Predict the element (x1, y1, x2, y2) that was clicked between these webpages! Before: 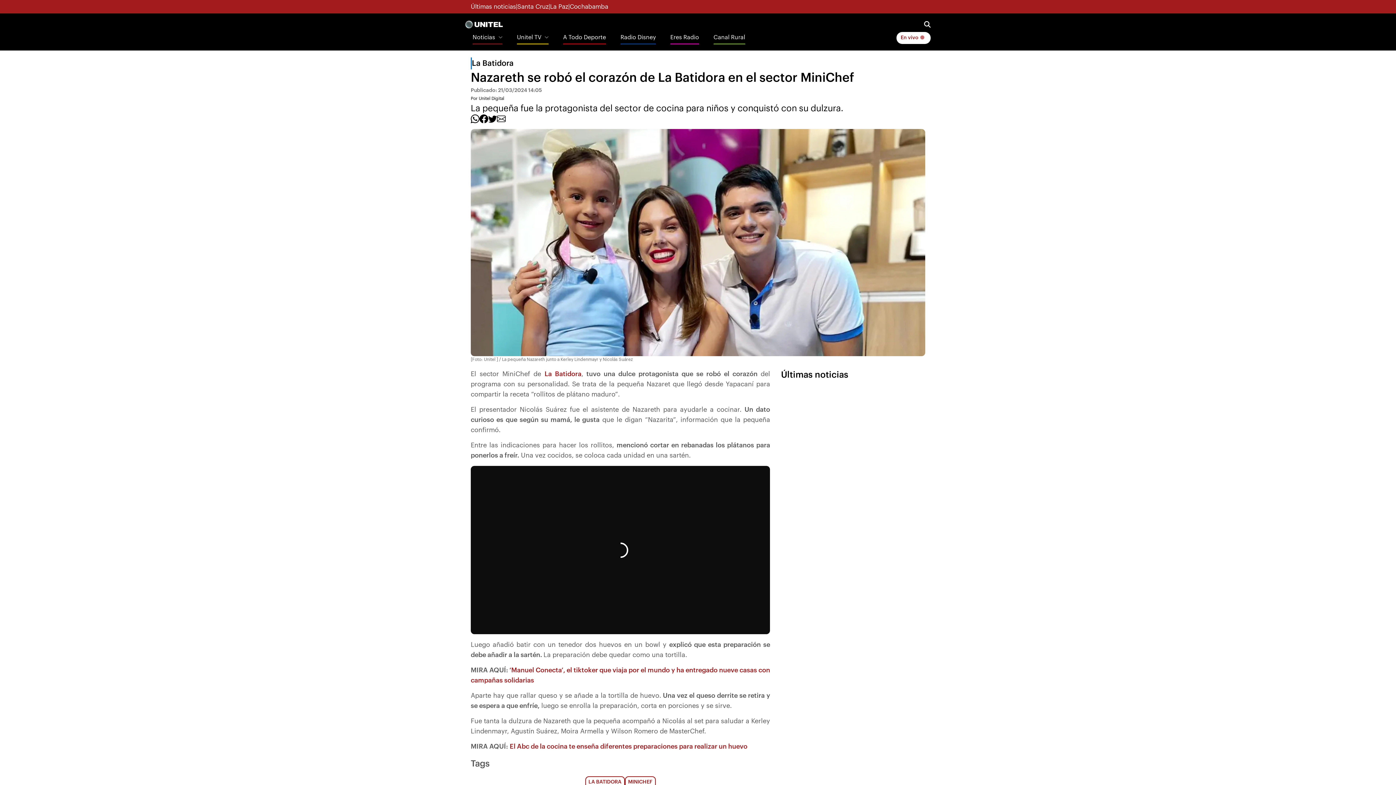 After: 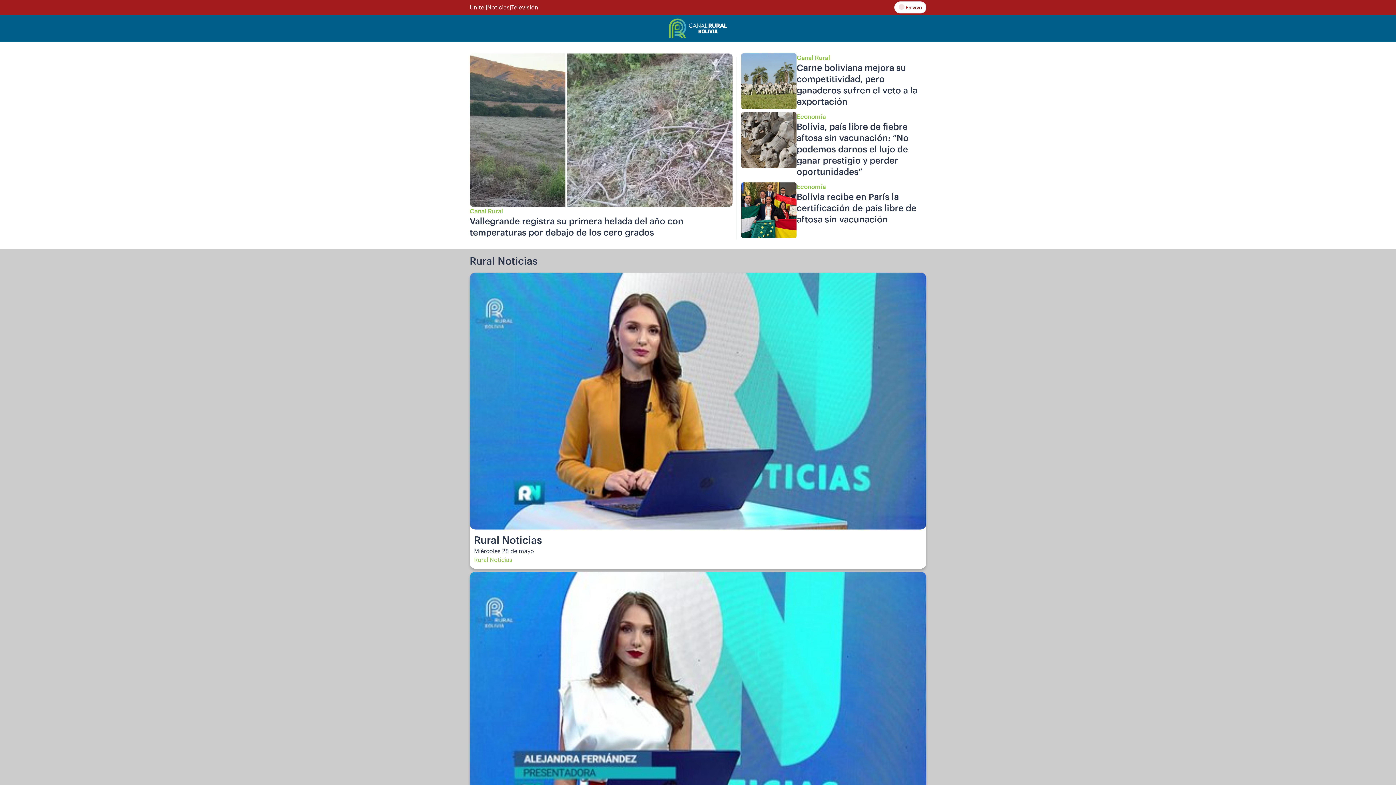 Action: bbox: (713, 31, 745, 44) label: Canal Rural